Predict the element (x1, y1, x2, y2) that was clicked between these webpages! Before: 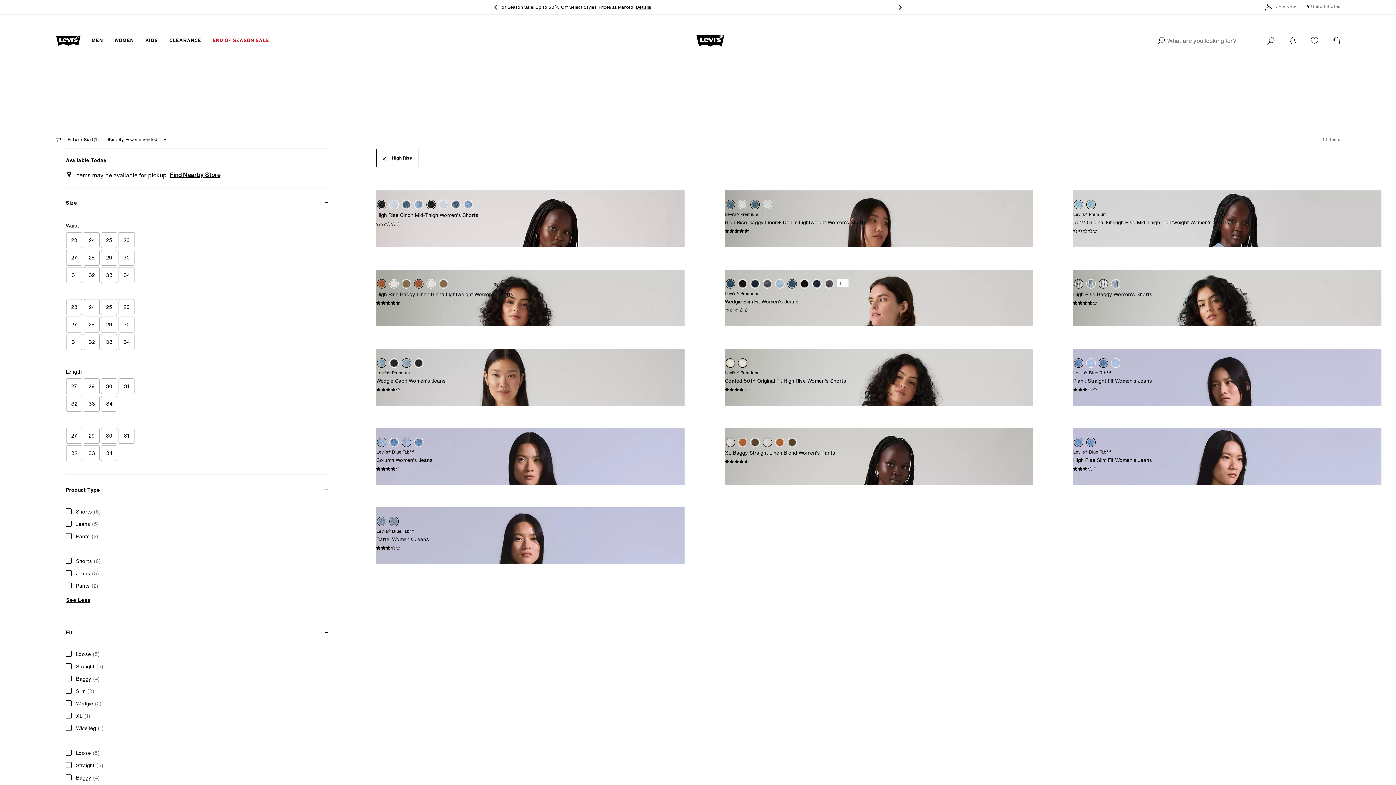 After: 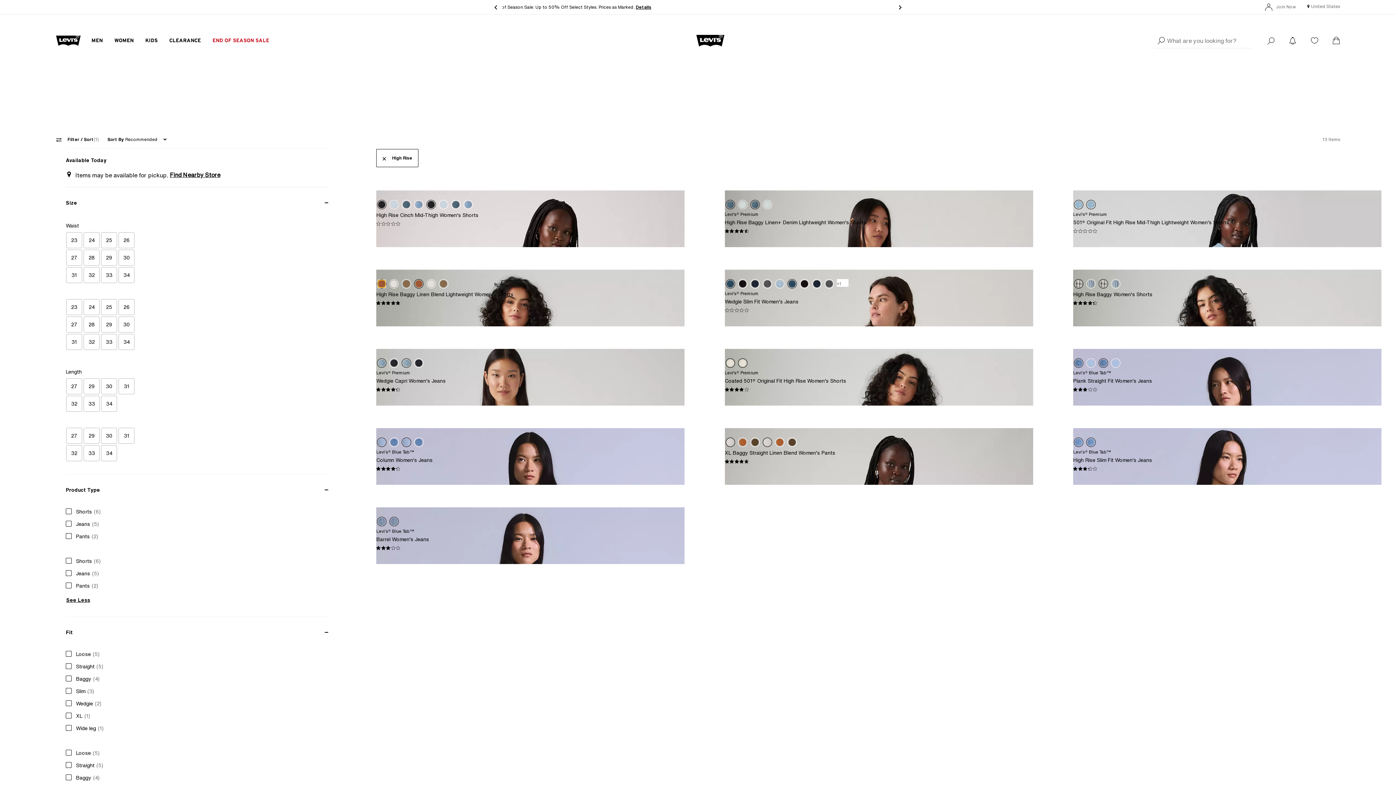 Action: bbox: (378, 280, 385, 287)